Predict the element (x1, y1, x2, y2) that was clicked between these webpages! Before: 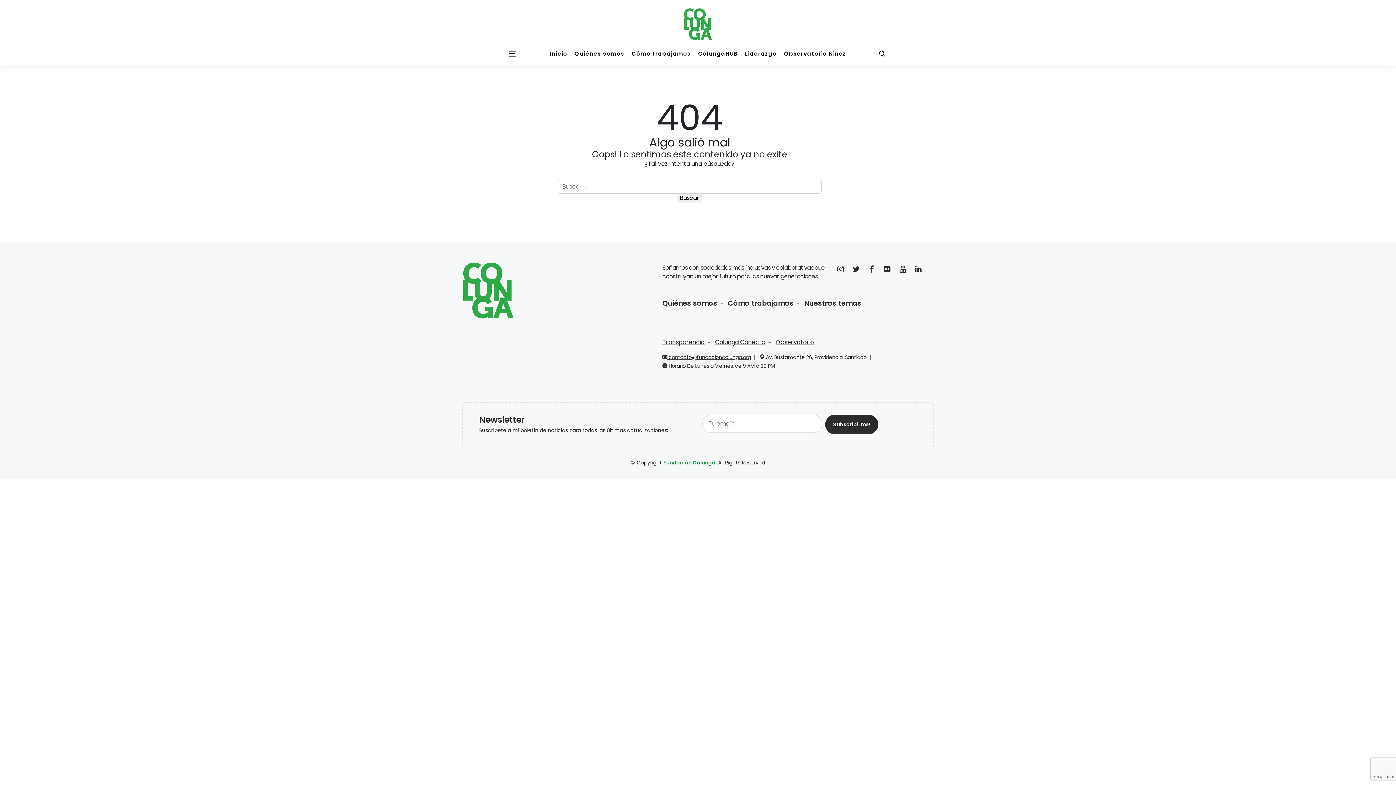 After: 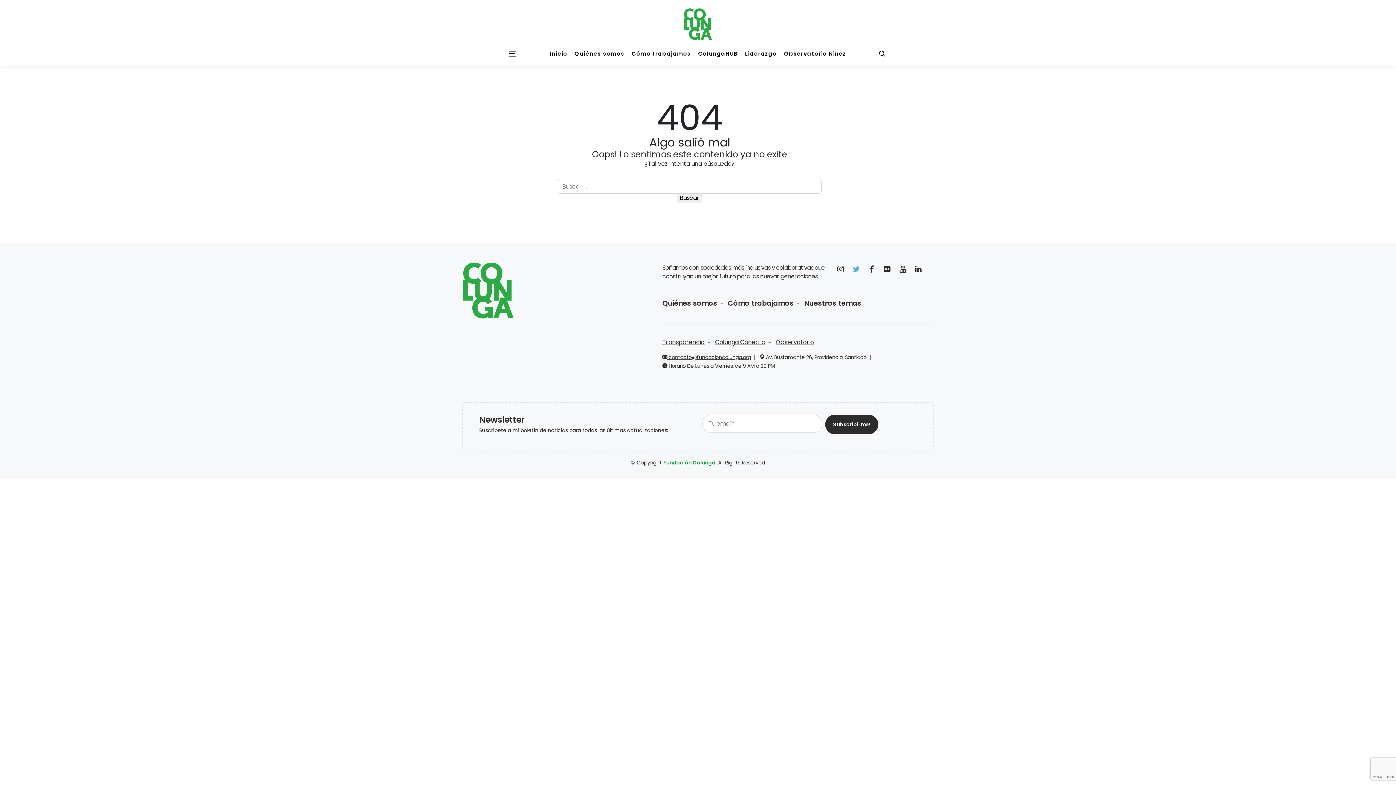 Action: bbox: (851, 264, 861, 274)